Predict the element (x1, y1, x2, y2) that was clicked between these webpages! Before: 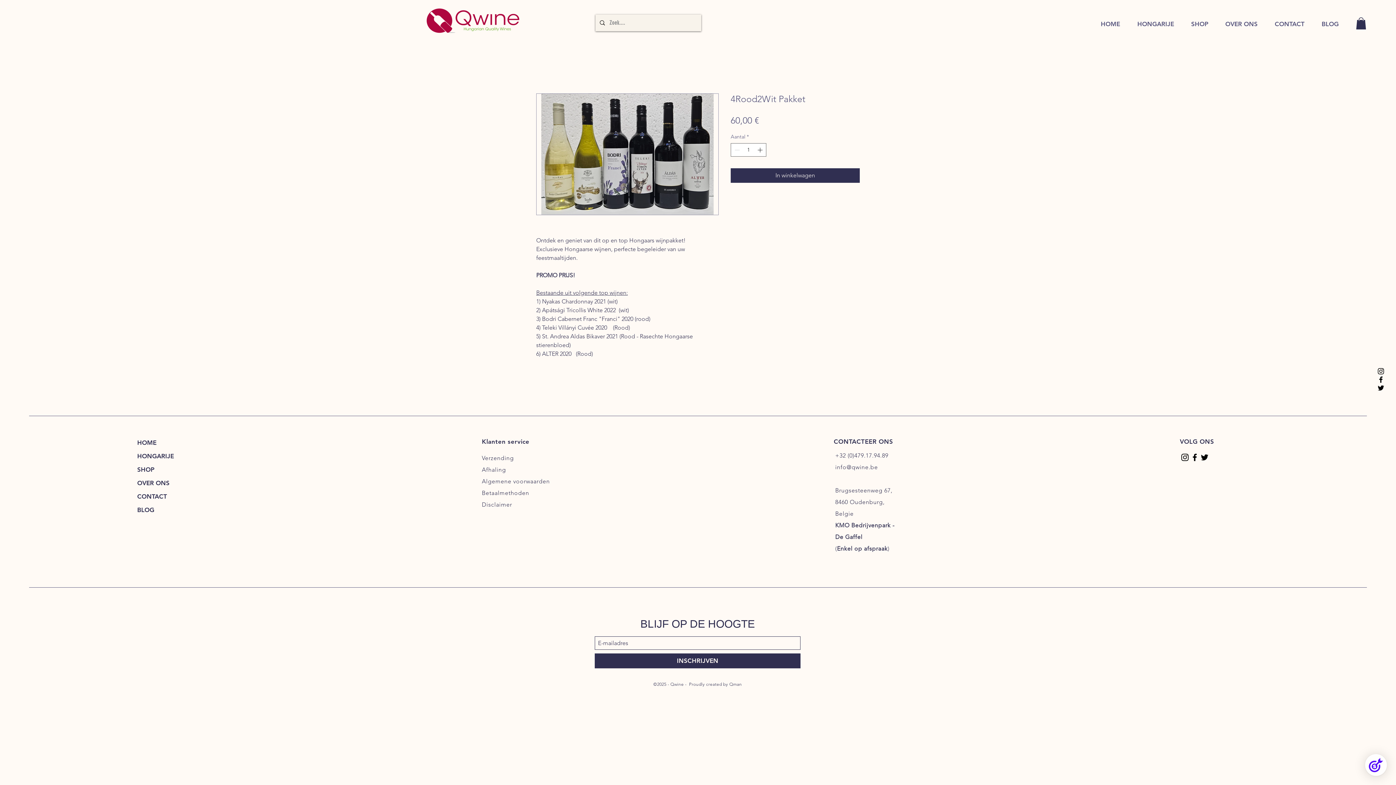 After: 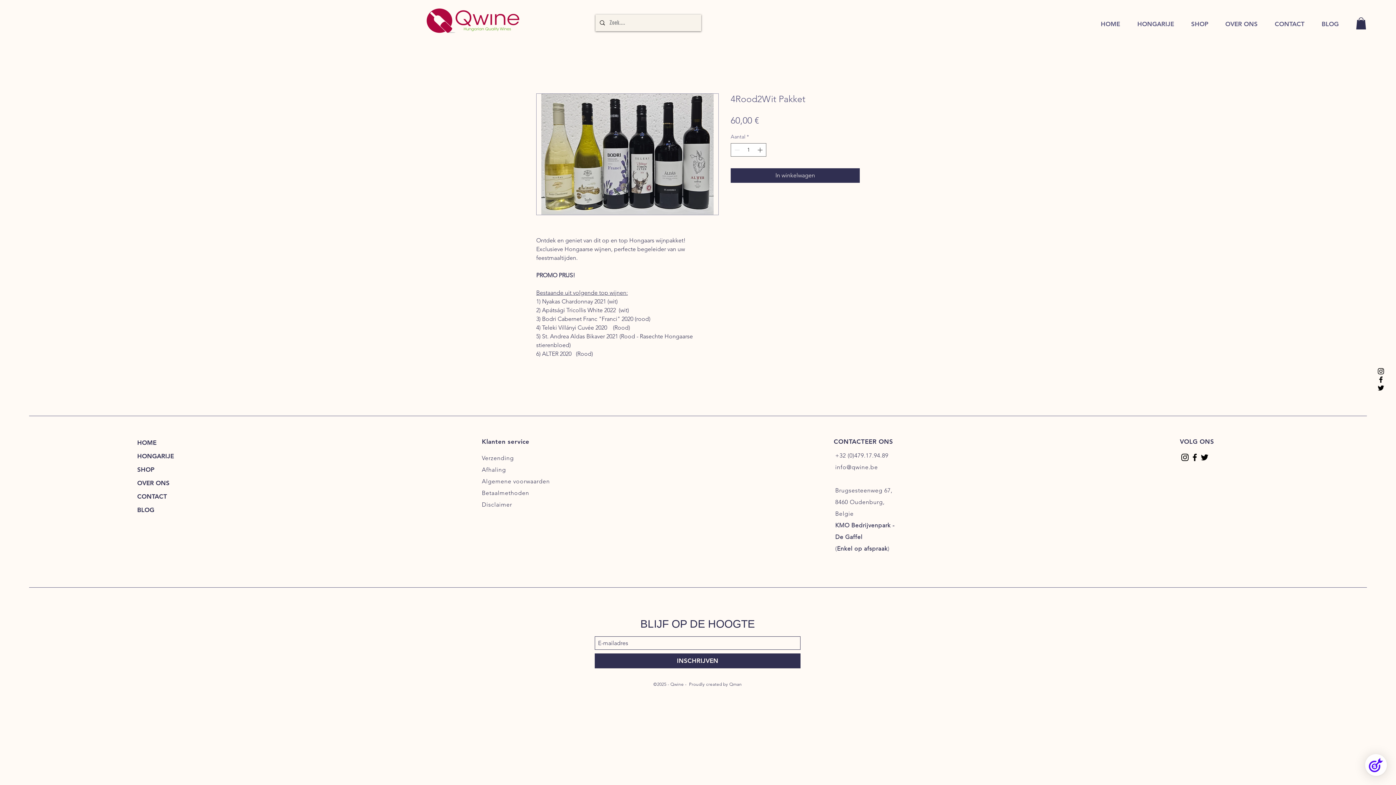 Action: bbox: (1180, 452, 1190, 462)